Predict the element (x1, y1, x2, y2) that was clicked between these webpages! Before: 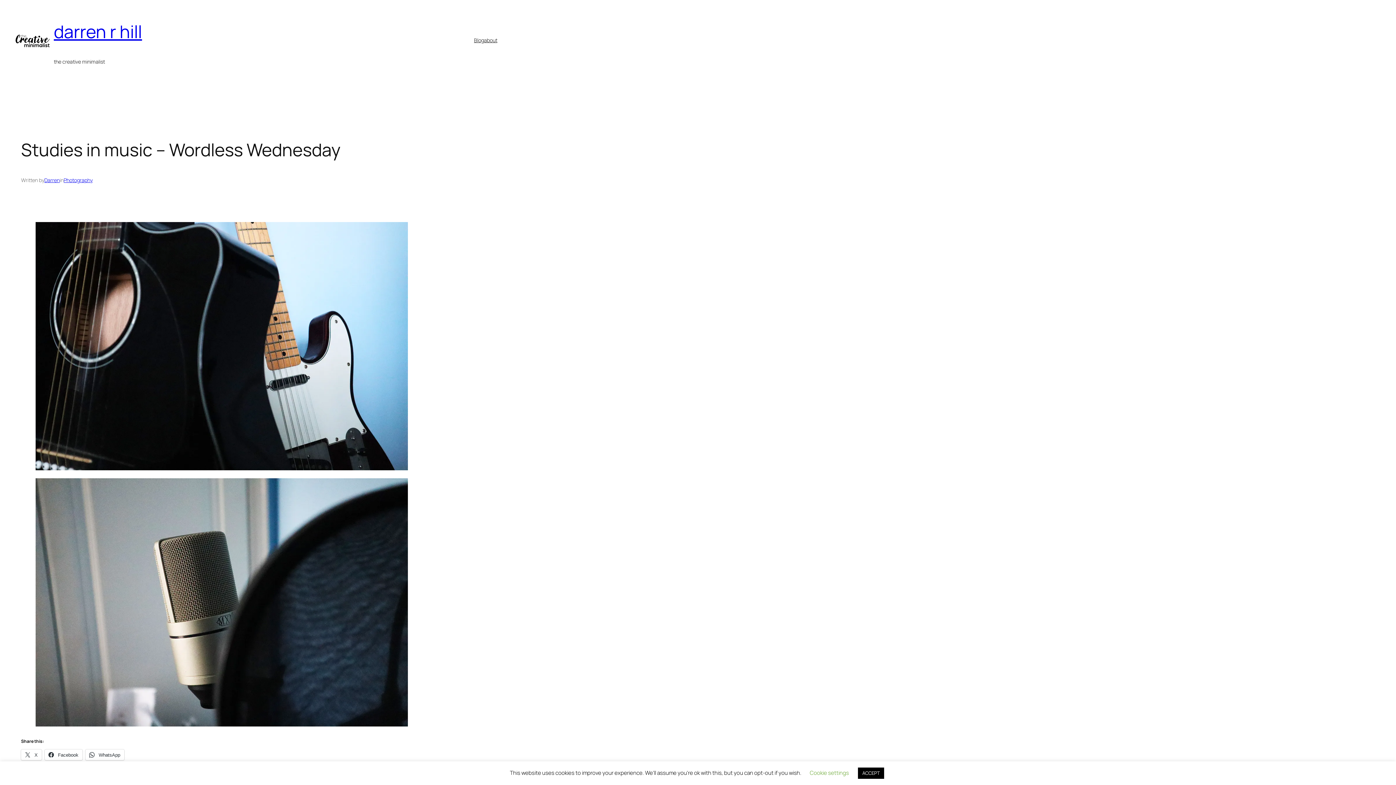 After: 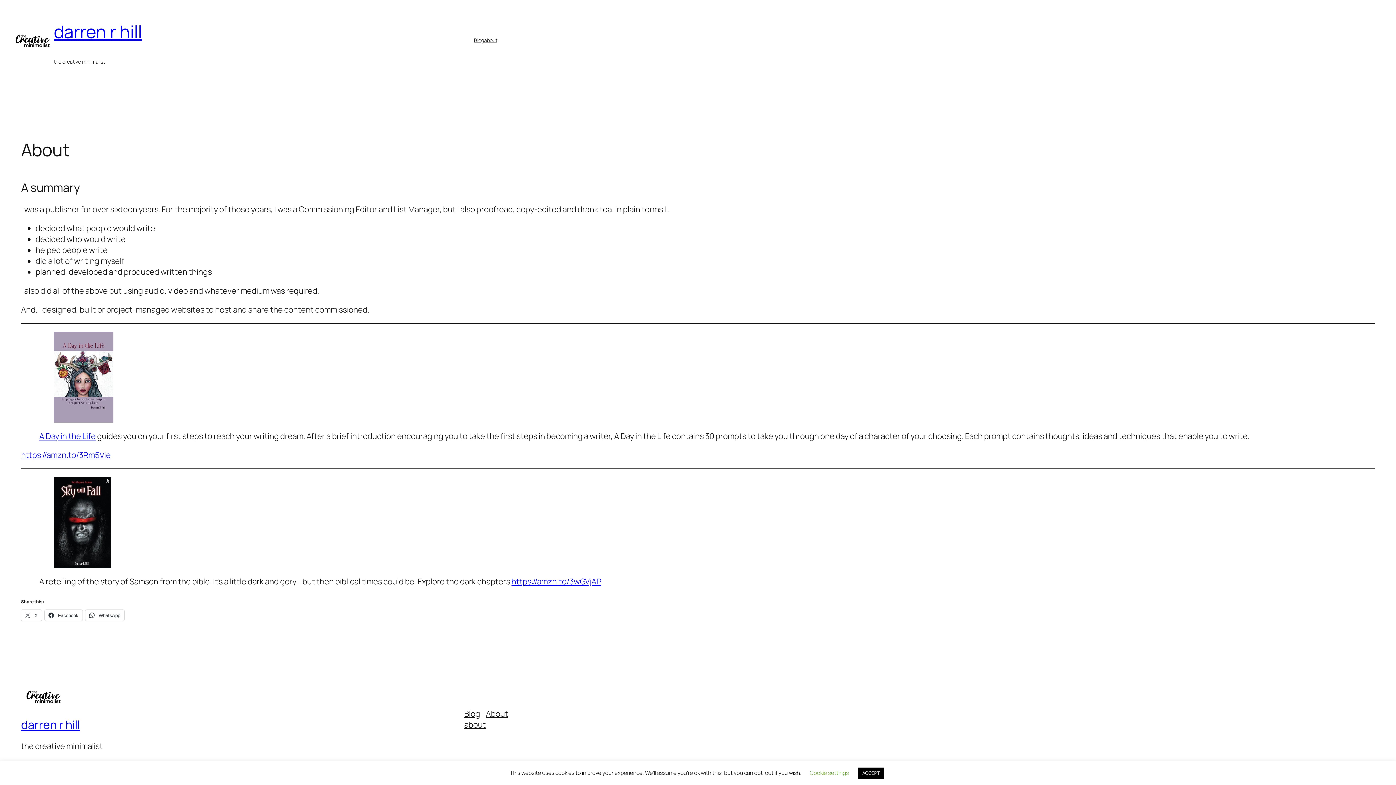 Action: bbox: (484, 36, 497, 43) label: about